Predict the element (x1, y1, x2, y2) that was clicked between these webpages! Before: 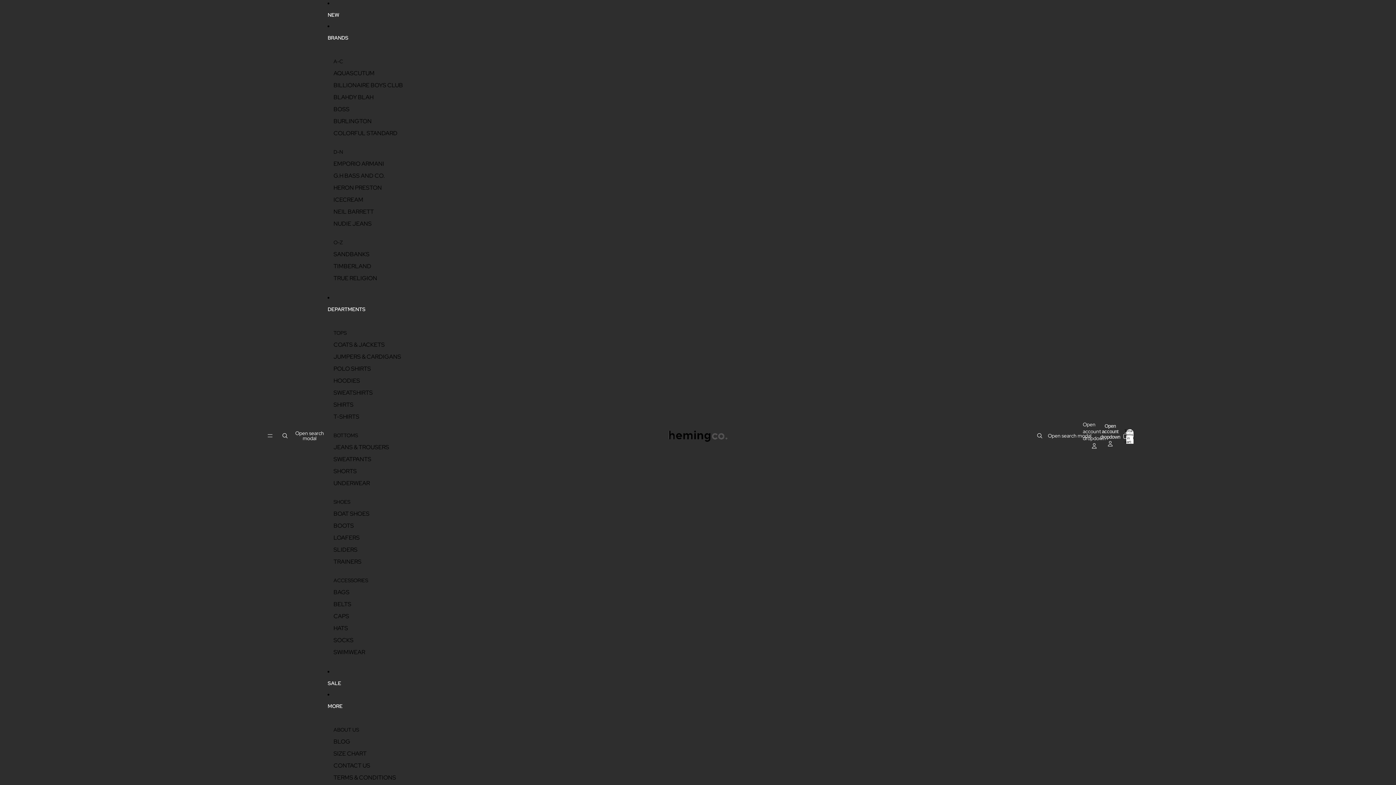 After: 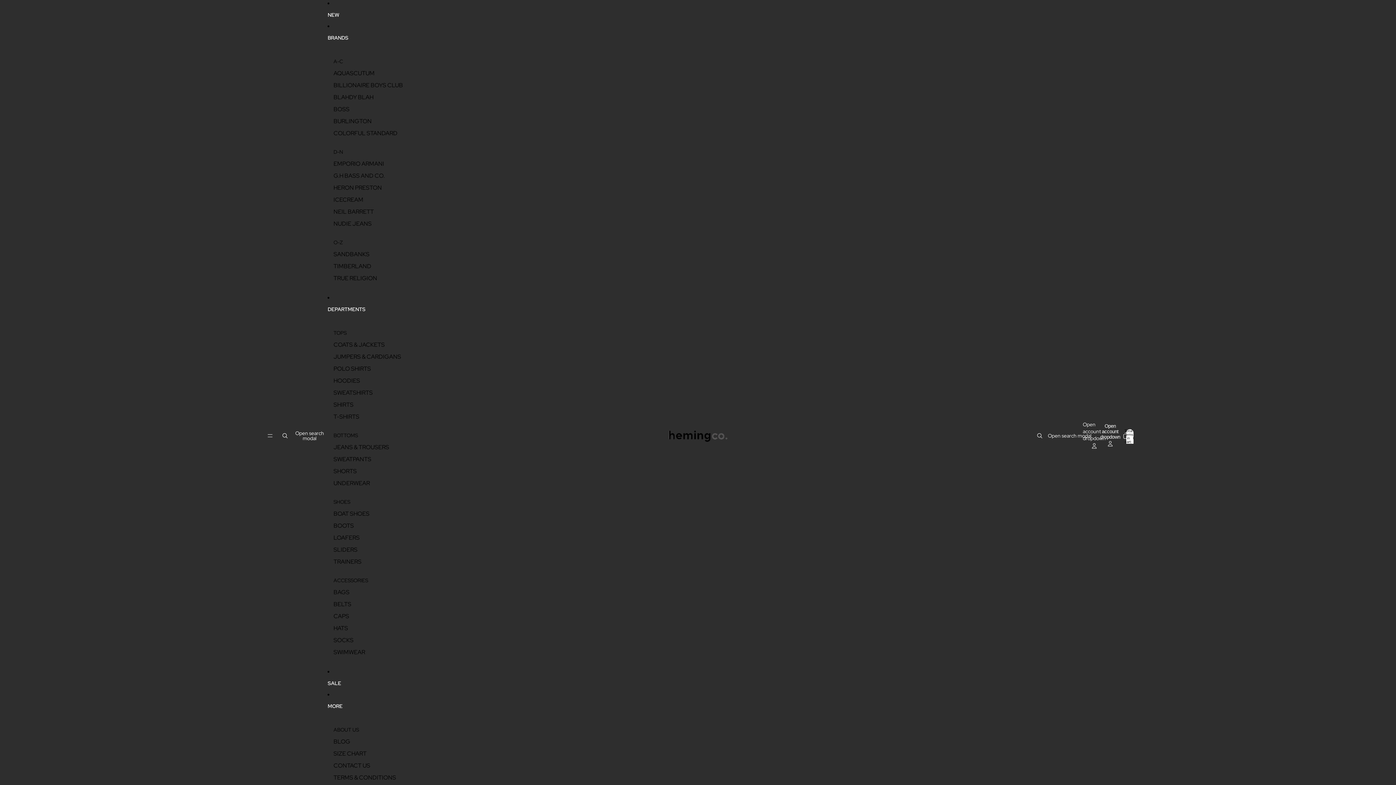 Action: bbox: (333, 477, 369, 489) label: UNDERWEAR